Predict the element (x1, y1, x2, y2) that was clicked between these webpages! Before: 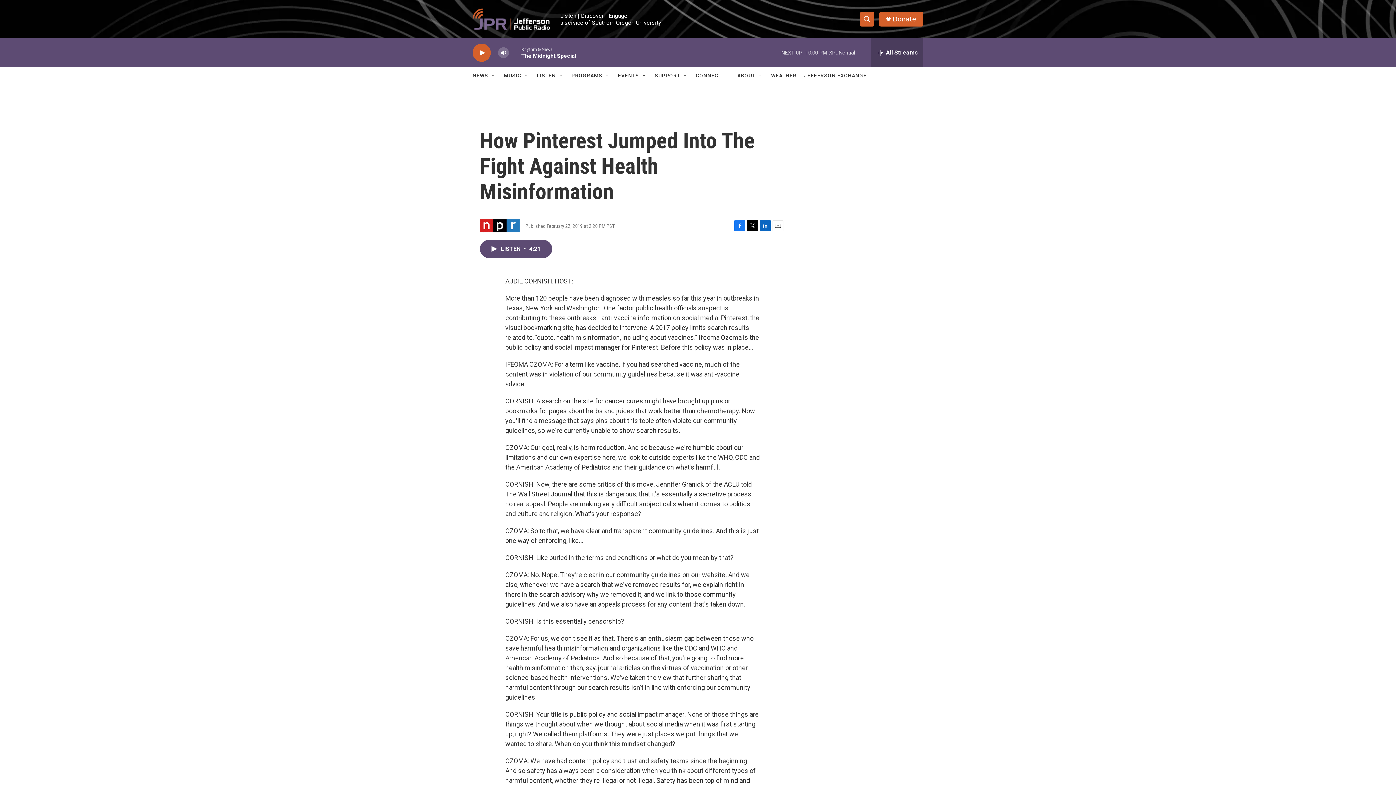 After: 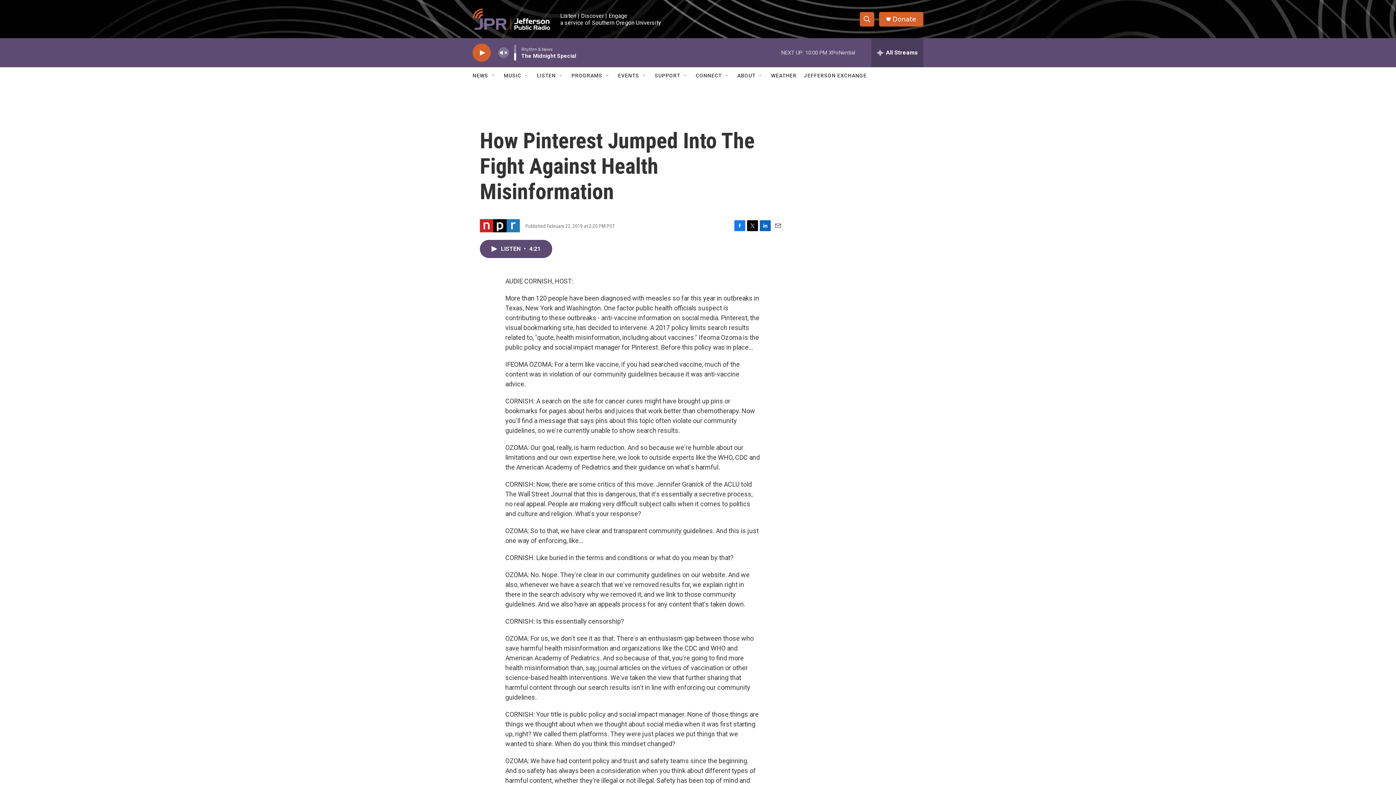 Action: bbox: (497, 44, 509, 60) label: volume